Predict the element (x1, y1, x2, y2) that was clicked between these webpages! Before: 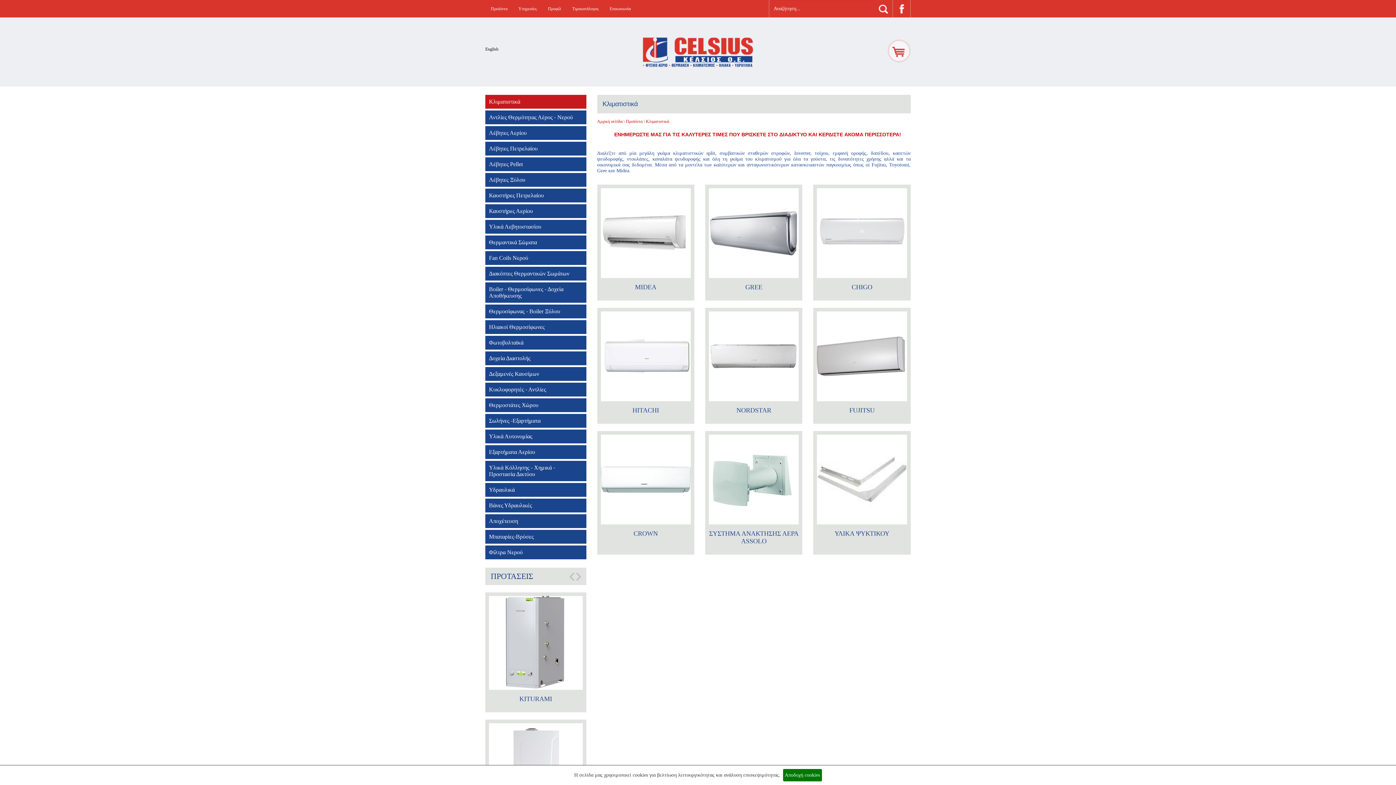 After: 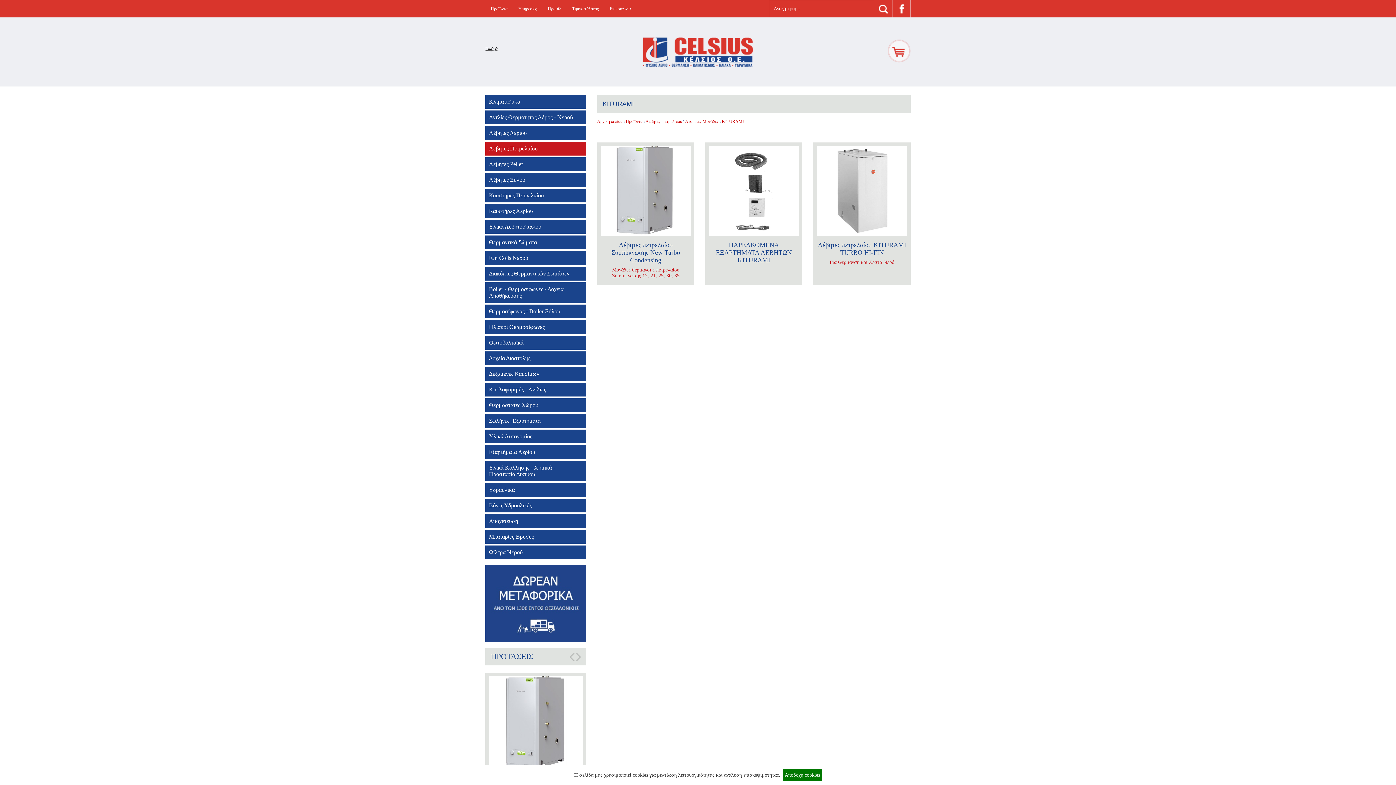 Action: label: KITURAMI bbox: (519, 695, 552, 702)